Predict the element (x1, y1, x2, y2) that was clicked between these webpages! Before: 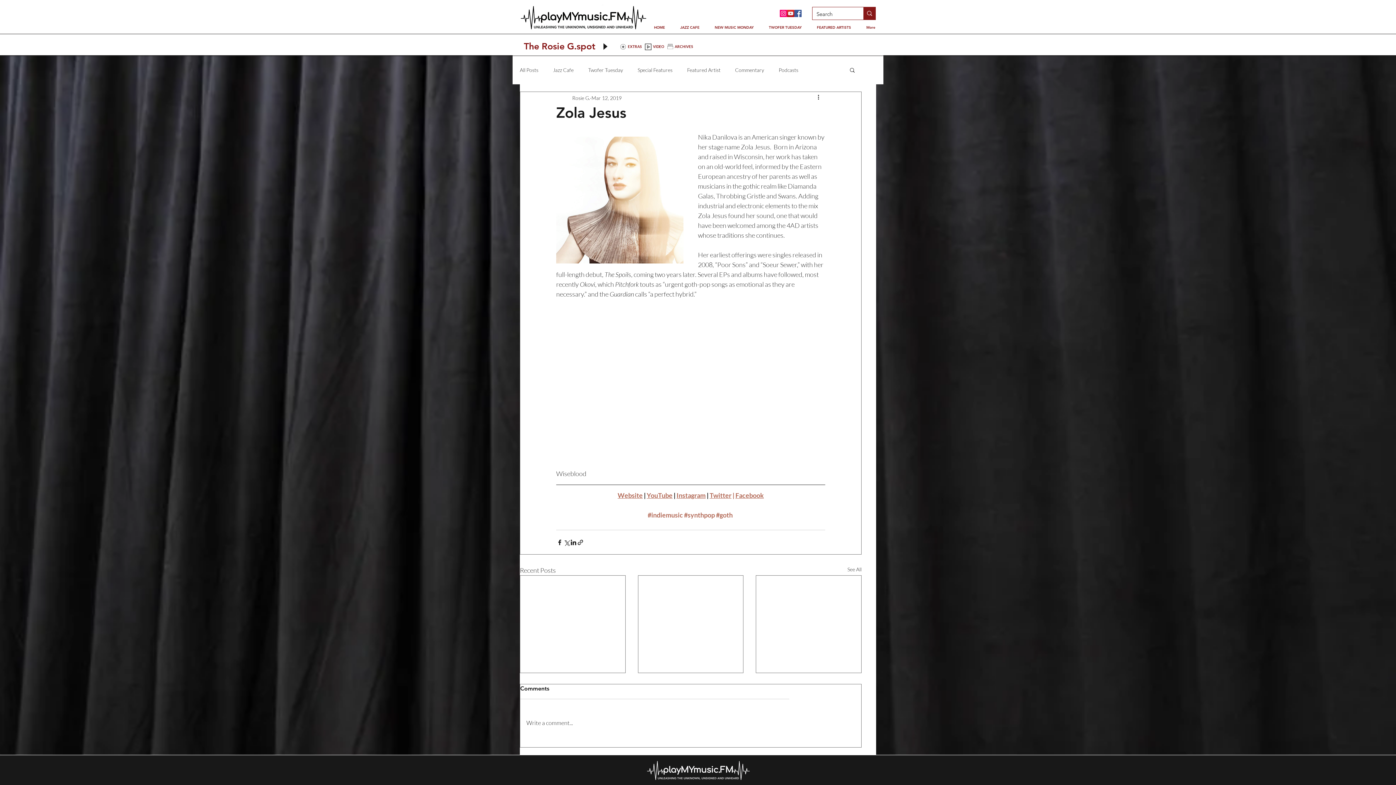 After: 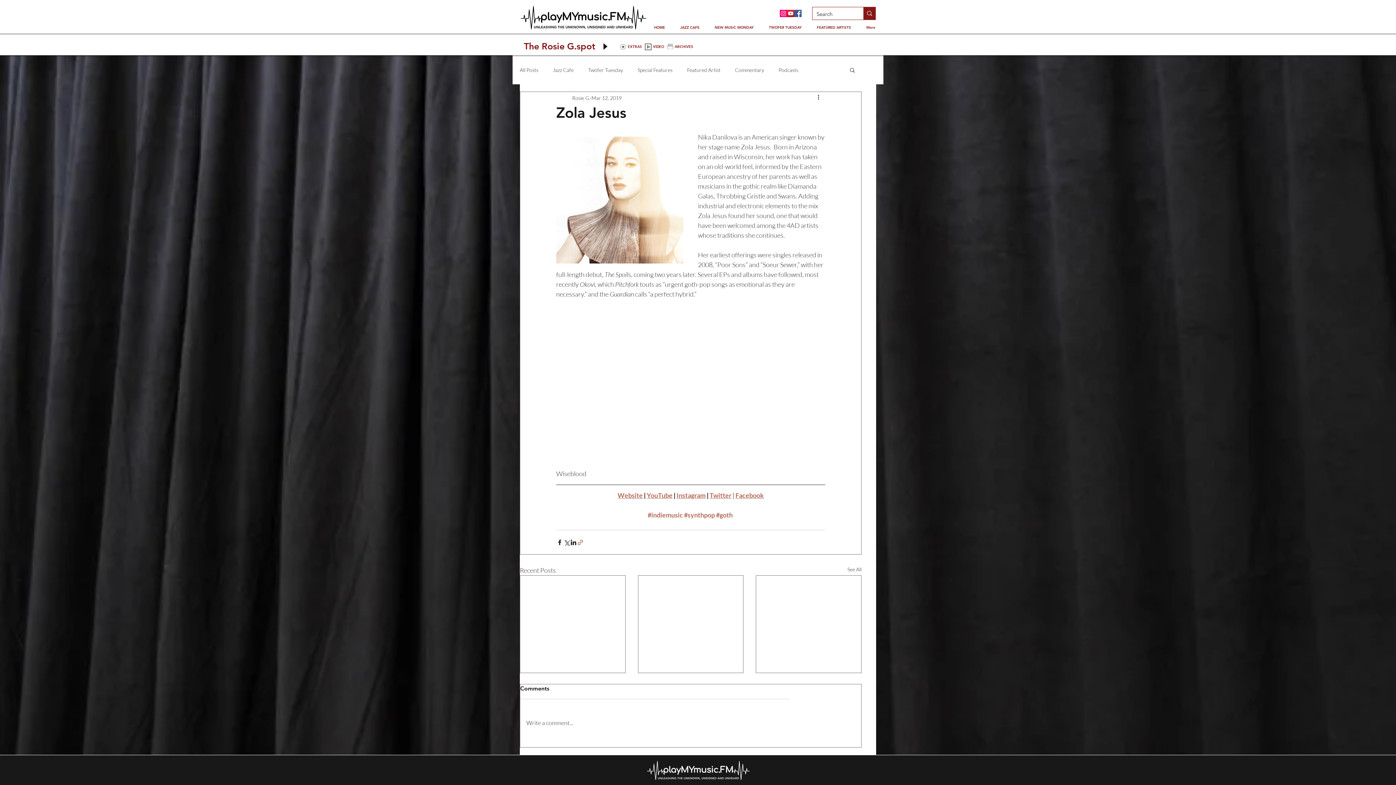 Action: bbox: (577, 539, 584, 546) label: Share via link